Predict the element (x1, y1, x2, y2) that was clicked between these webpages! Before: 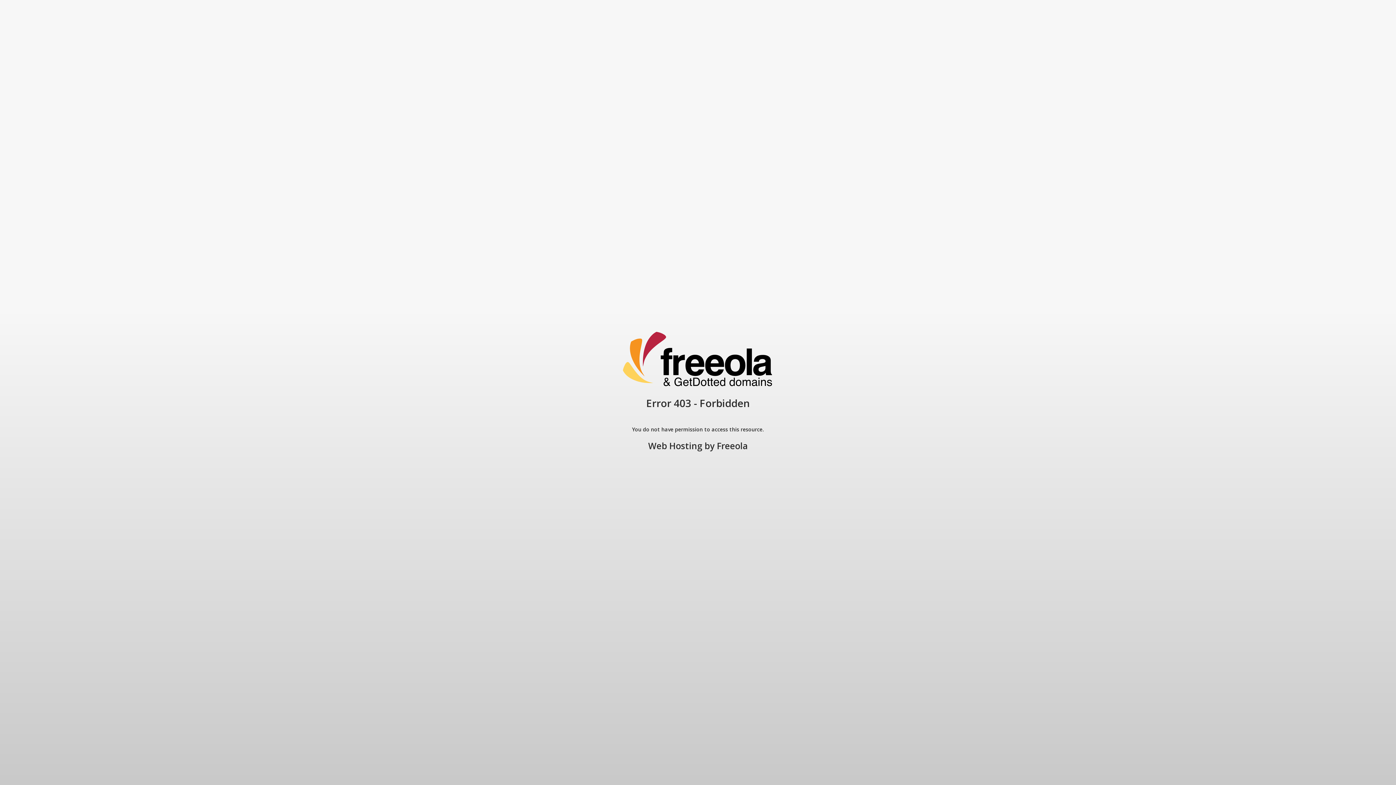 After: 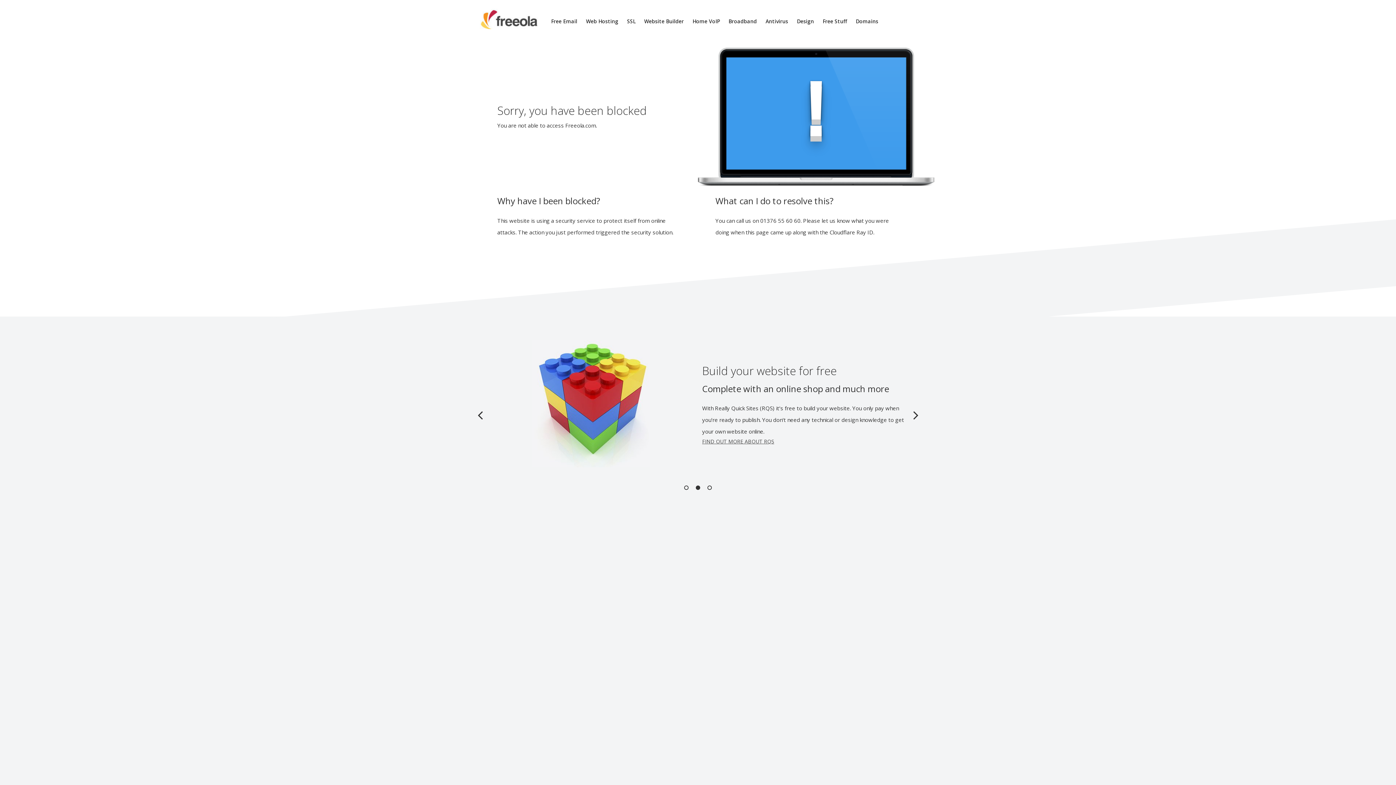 Action: bbox: (648, 440, 702, 452) label: Web Hosting